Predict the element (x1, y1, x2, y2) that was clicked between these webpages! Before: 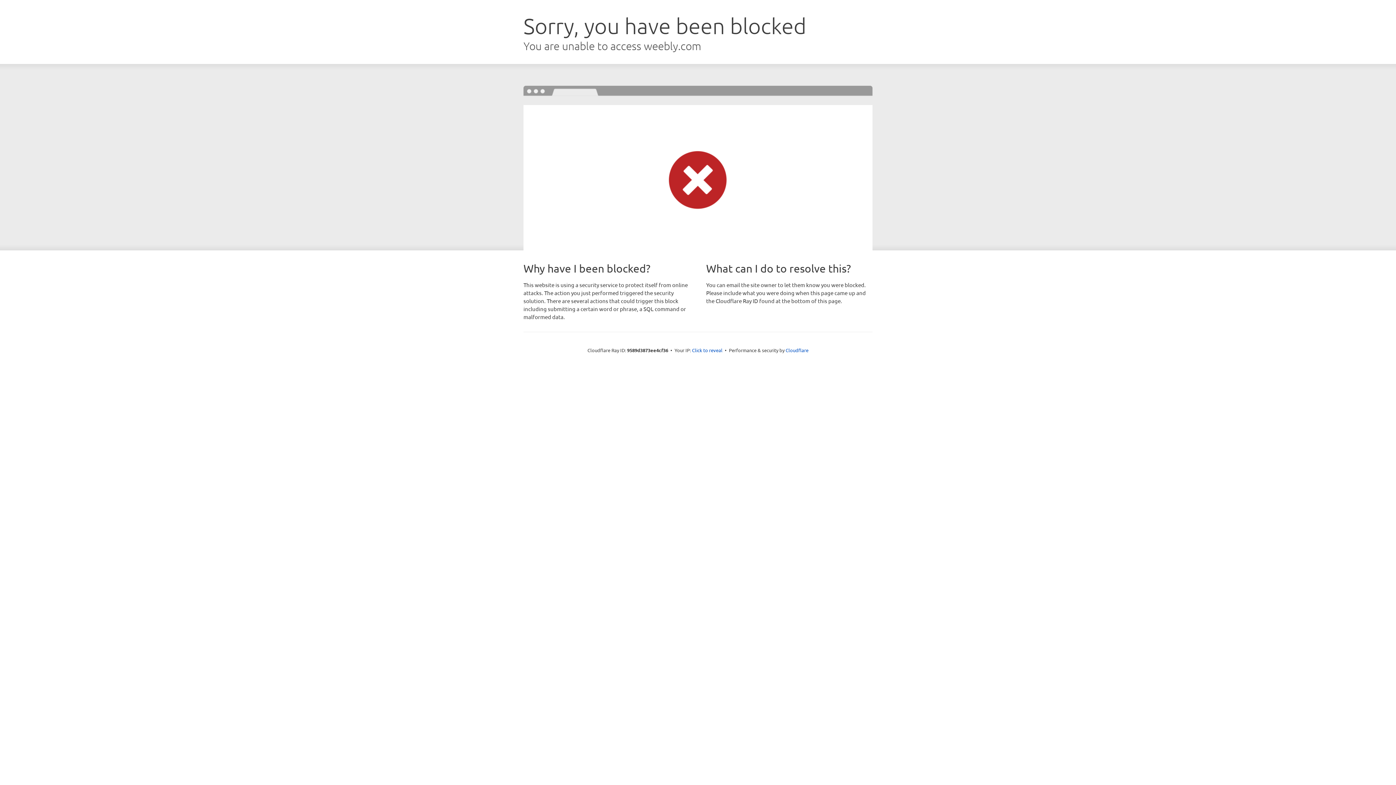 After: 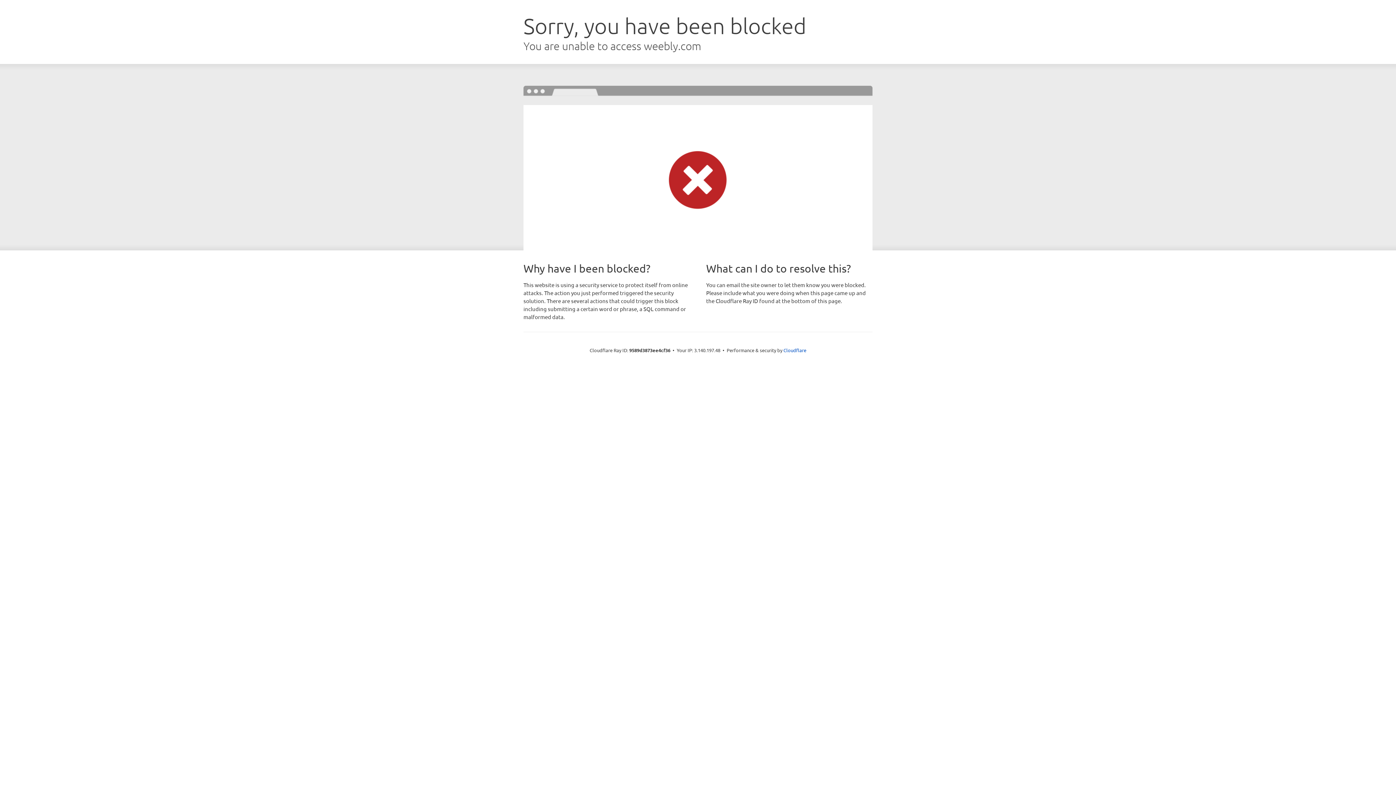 Action: label: Click to reveal bbox: (692, 346, 722, 353)